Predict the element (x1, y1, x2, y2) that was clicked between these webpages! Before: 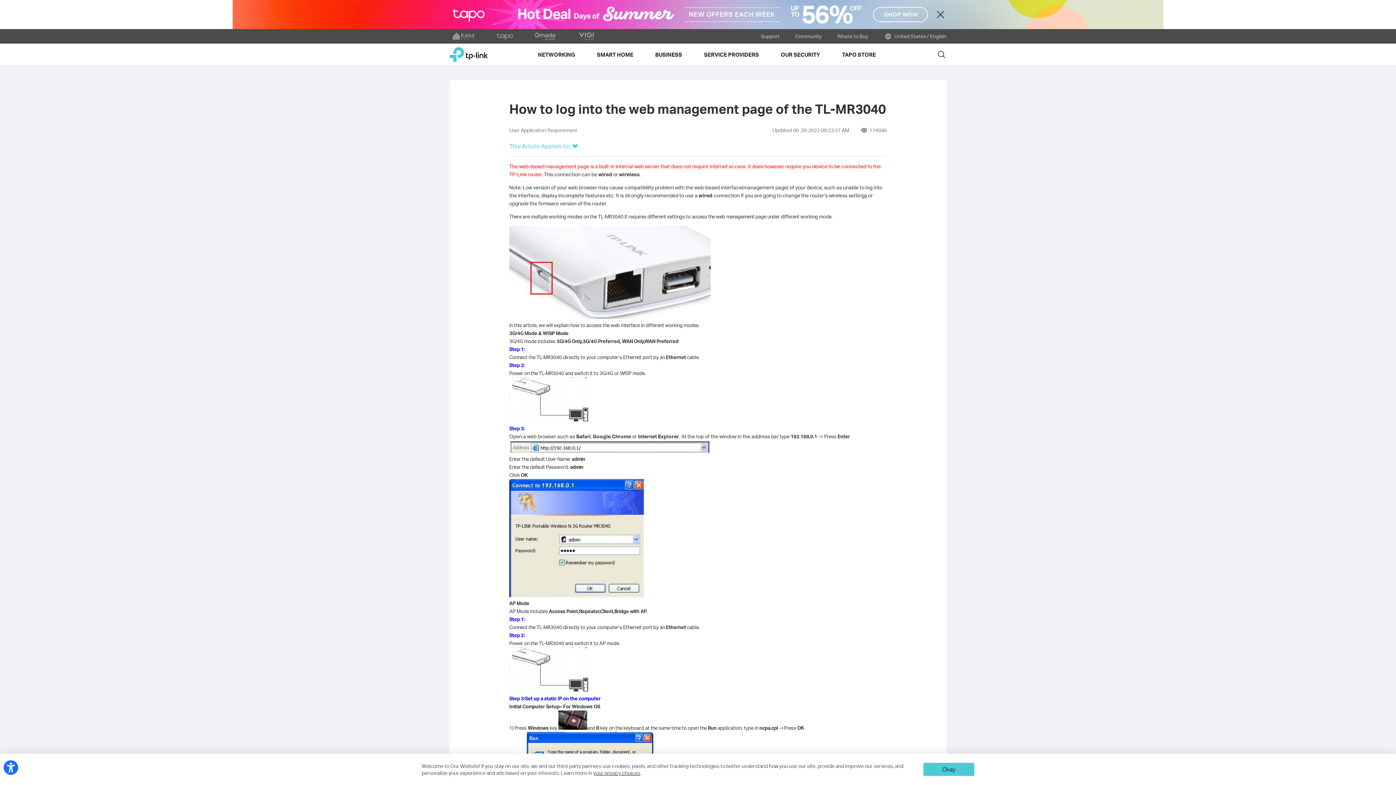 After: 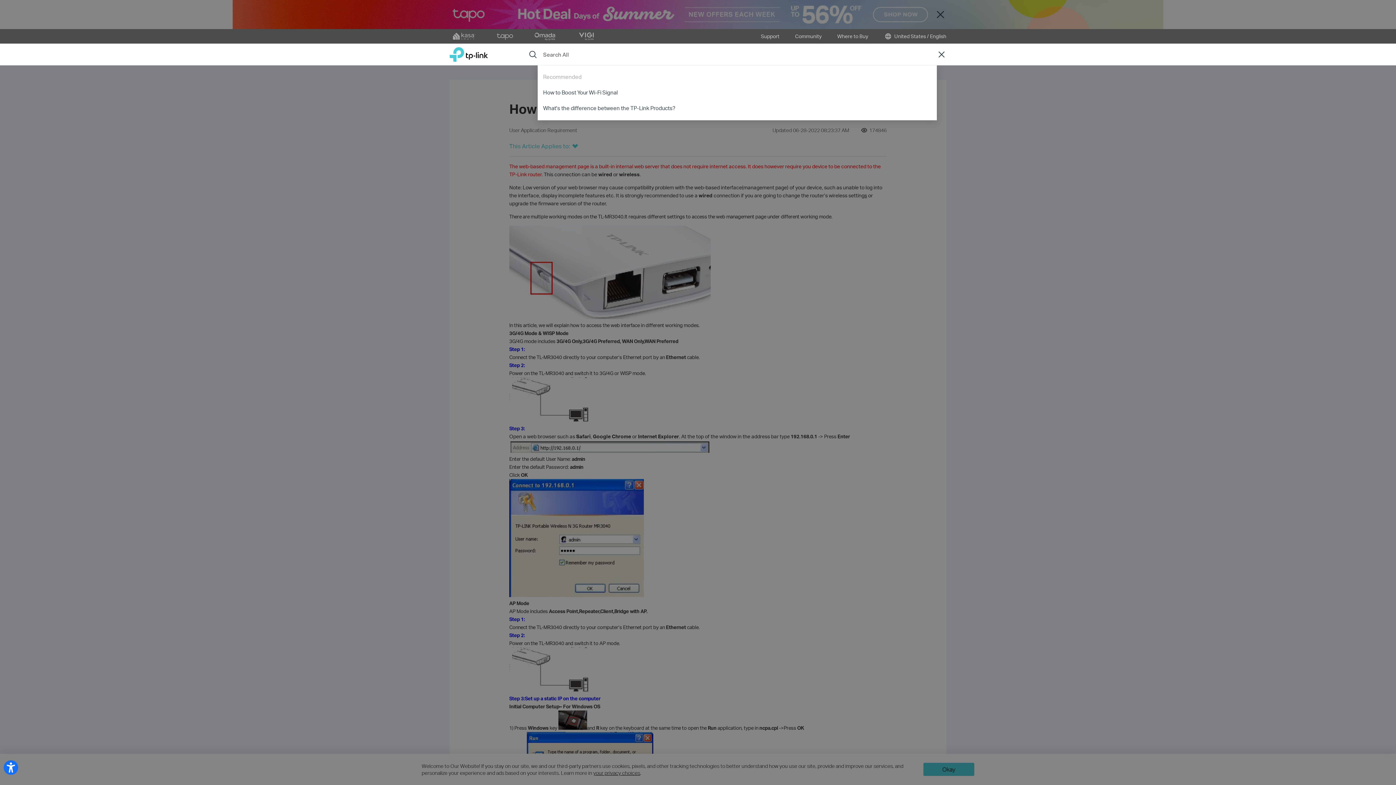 Action: bbox: (937, 49, 946, 59) label: Search